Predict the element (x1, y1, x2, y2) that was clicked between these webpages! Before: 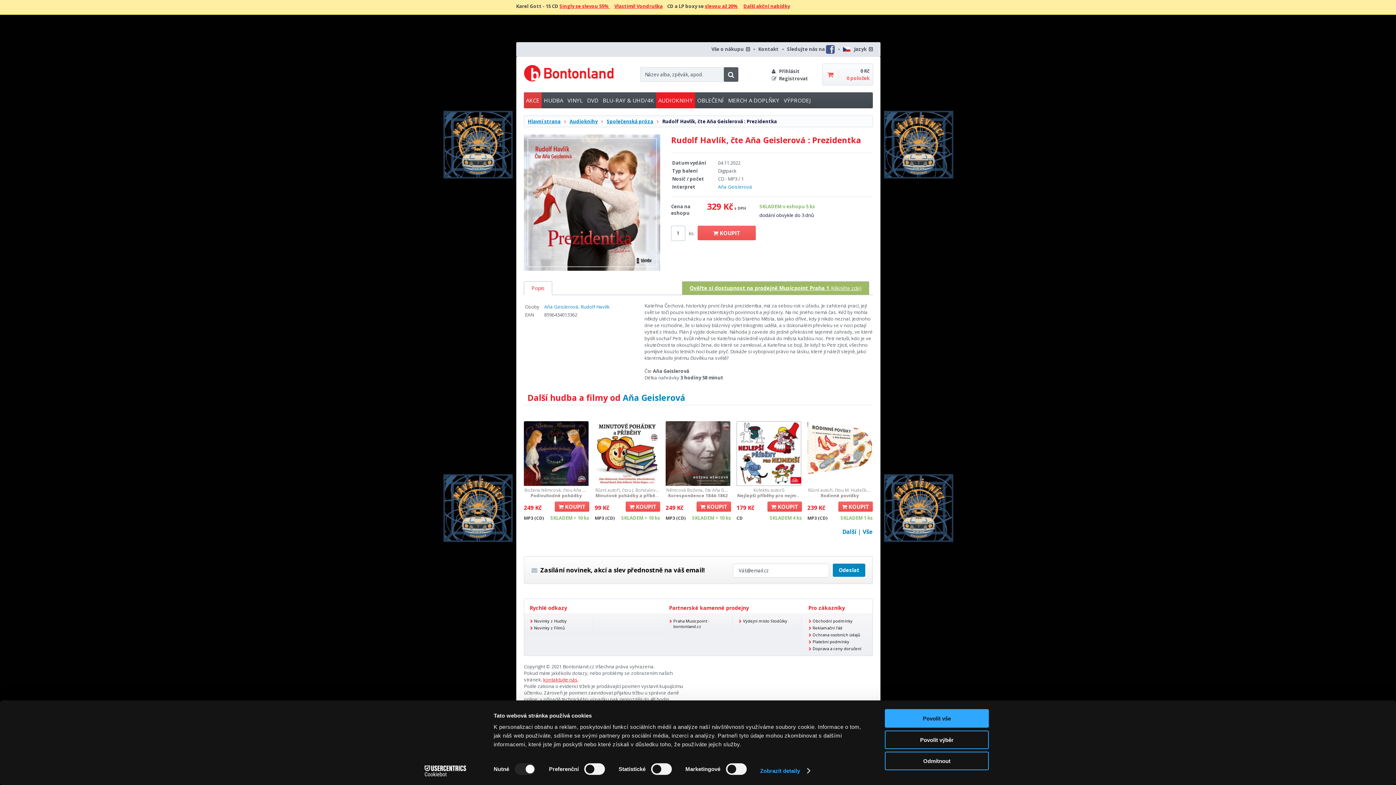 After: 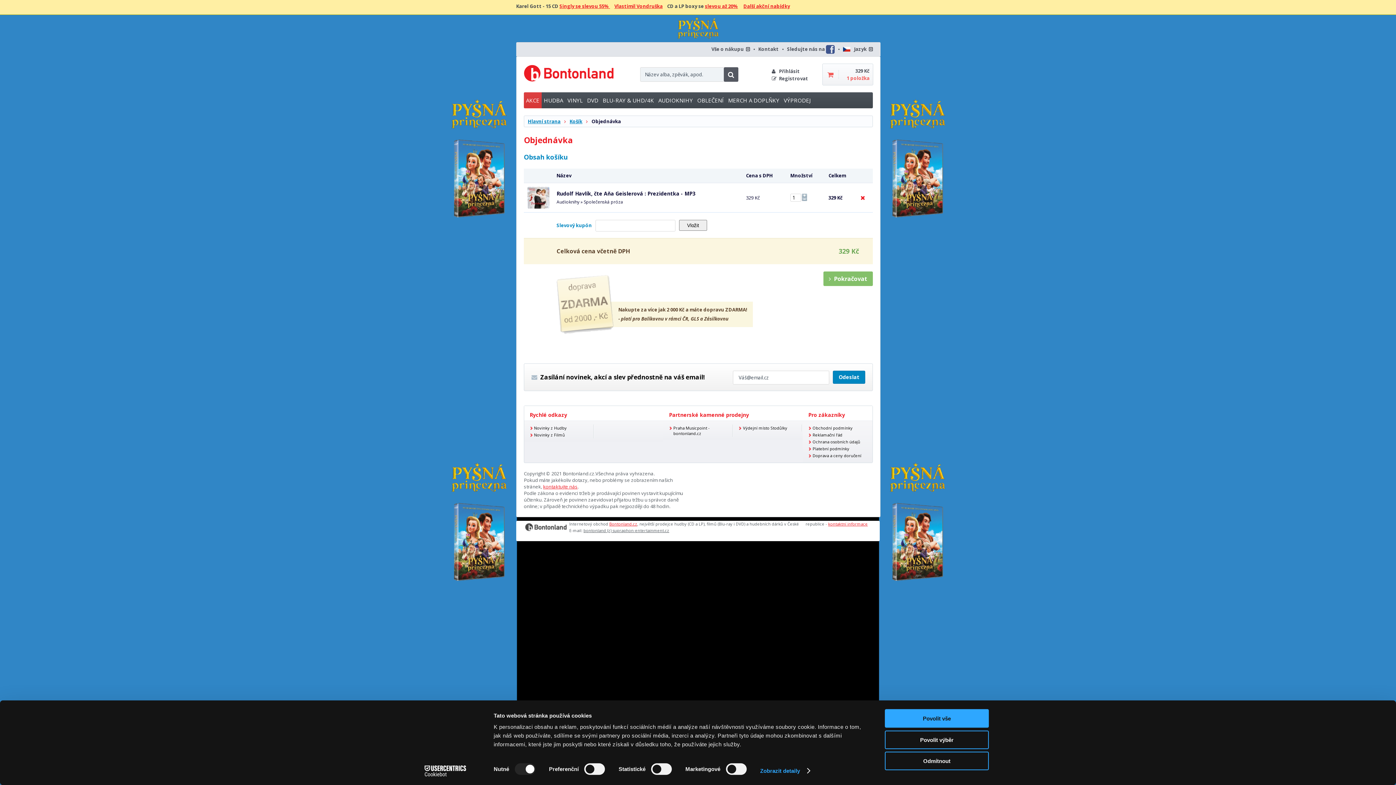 Action: bbox: (697, 225, 756, 240) label:  KOUPIT